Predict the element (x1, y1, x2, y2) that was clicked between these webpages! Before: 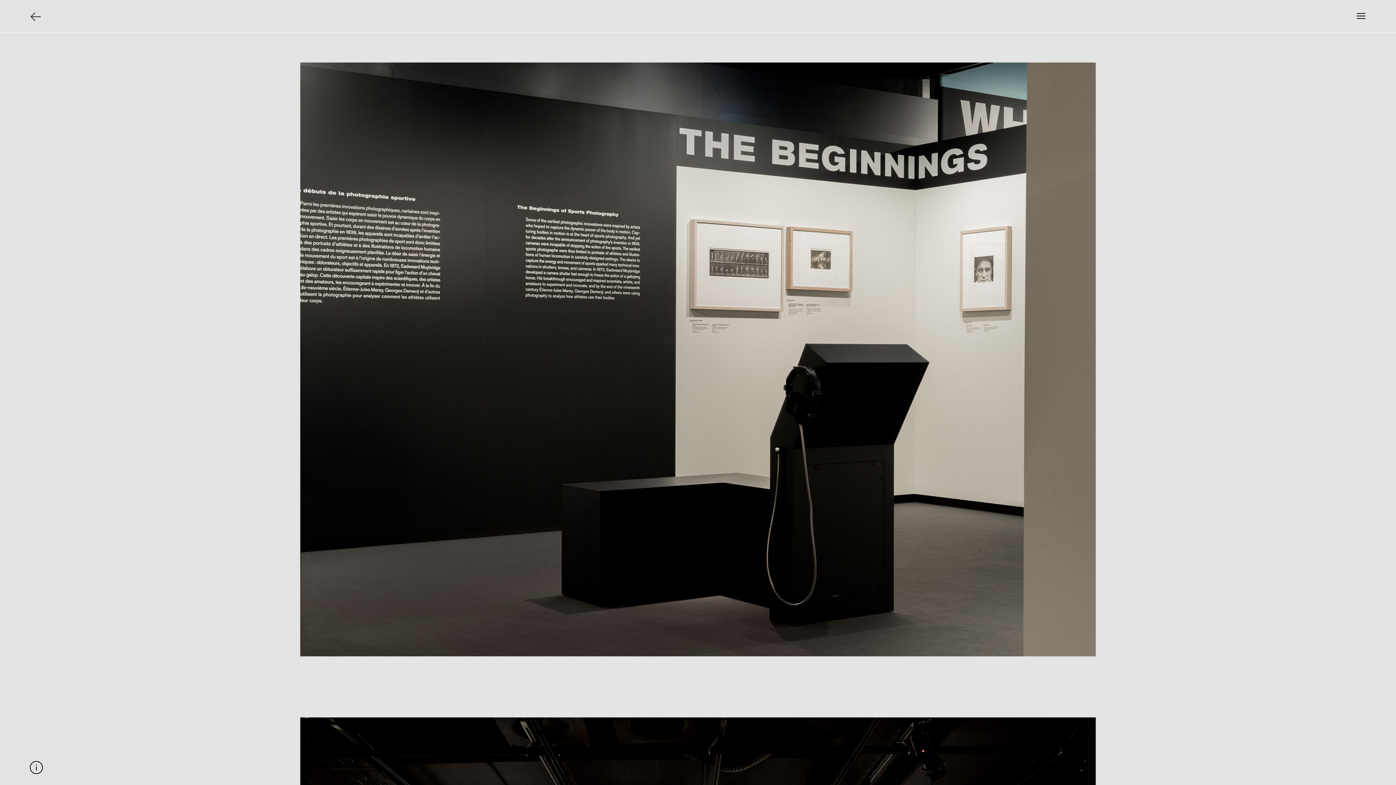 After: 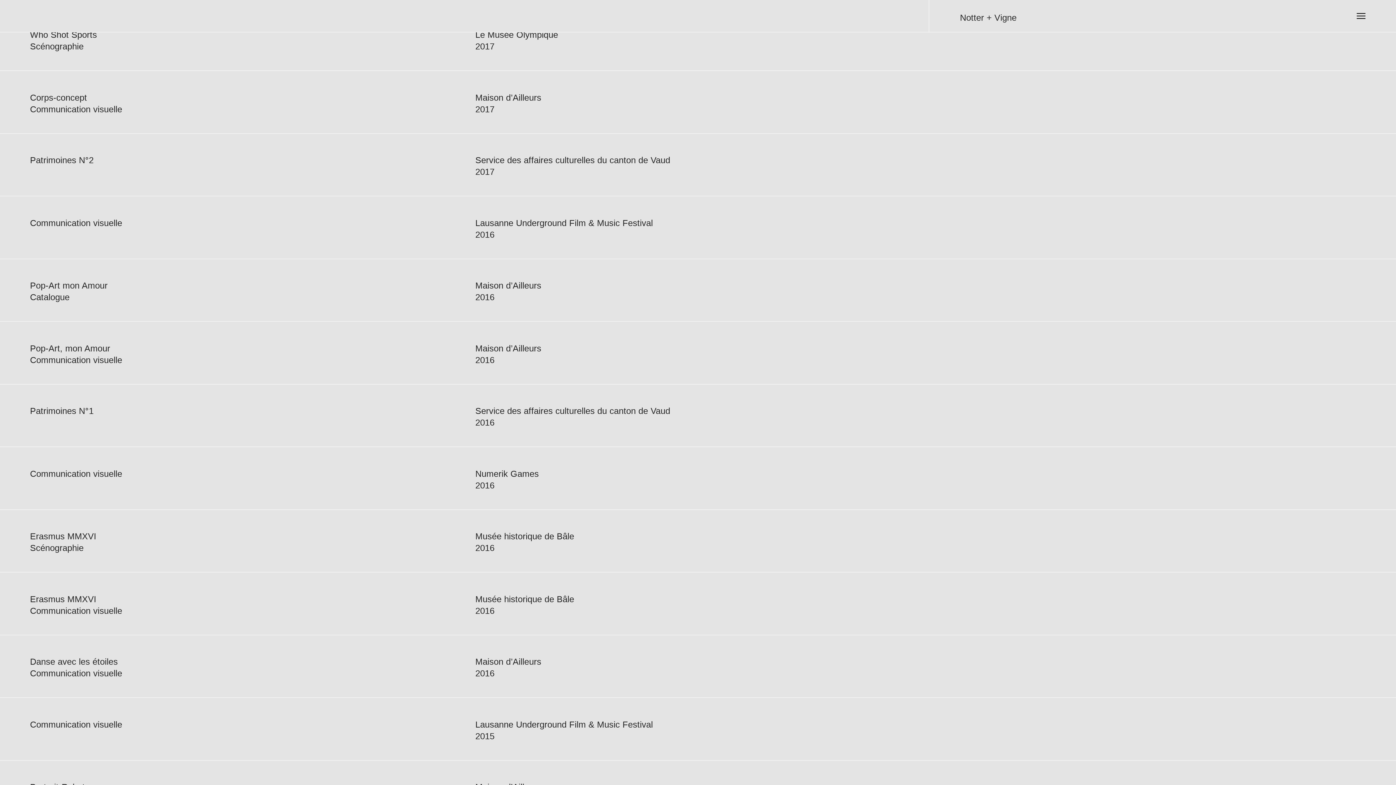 Action: bbox: (30, 11, 40, 24)